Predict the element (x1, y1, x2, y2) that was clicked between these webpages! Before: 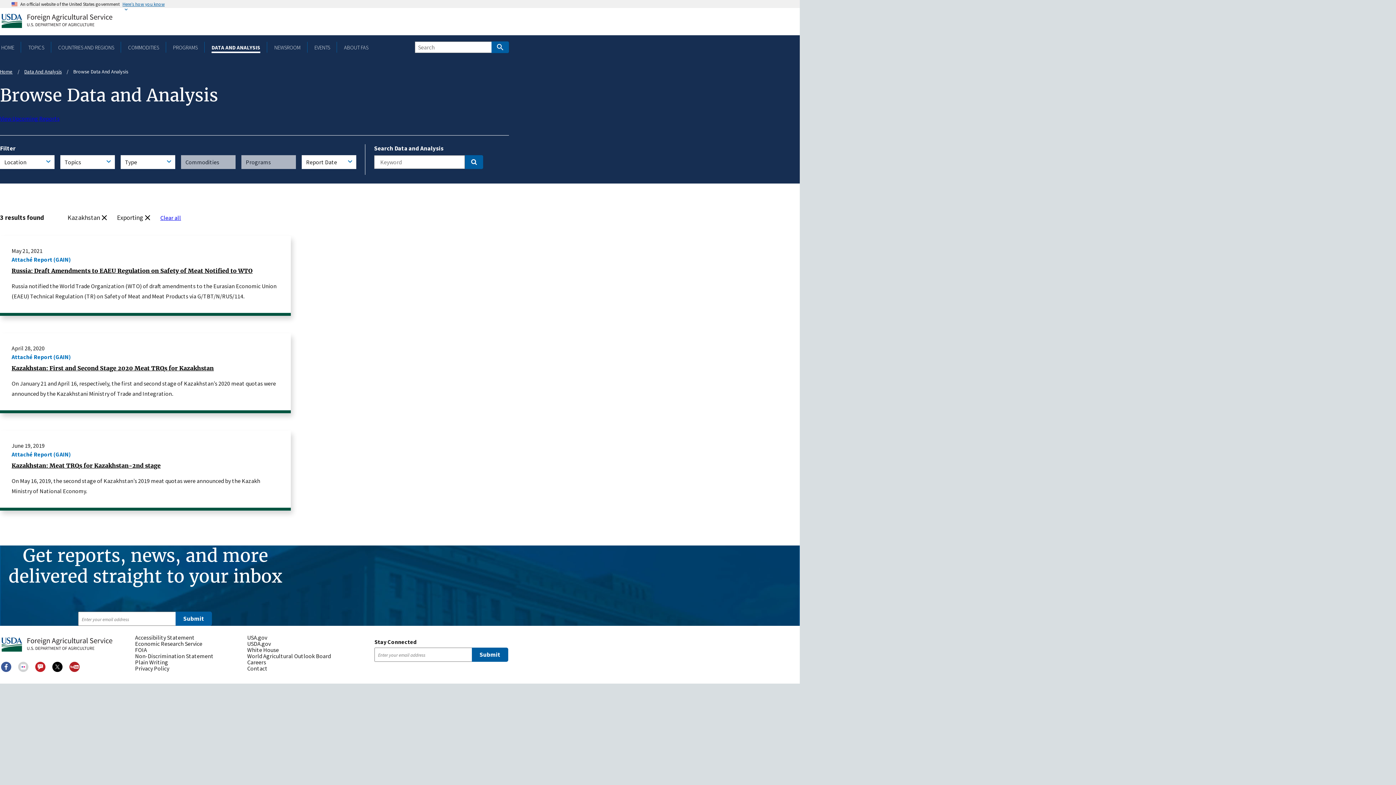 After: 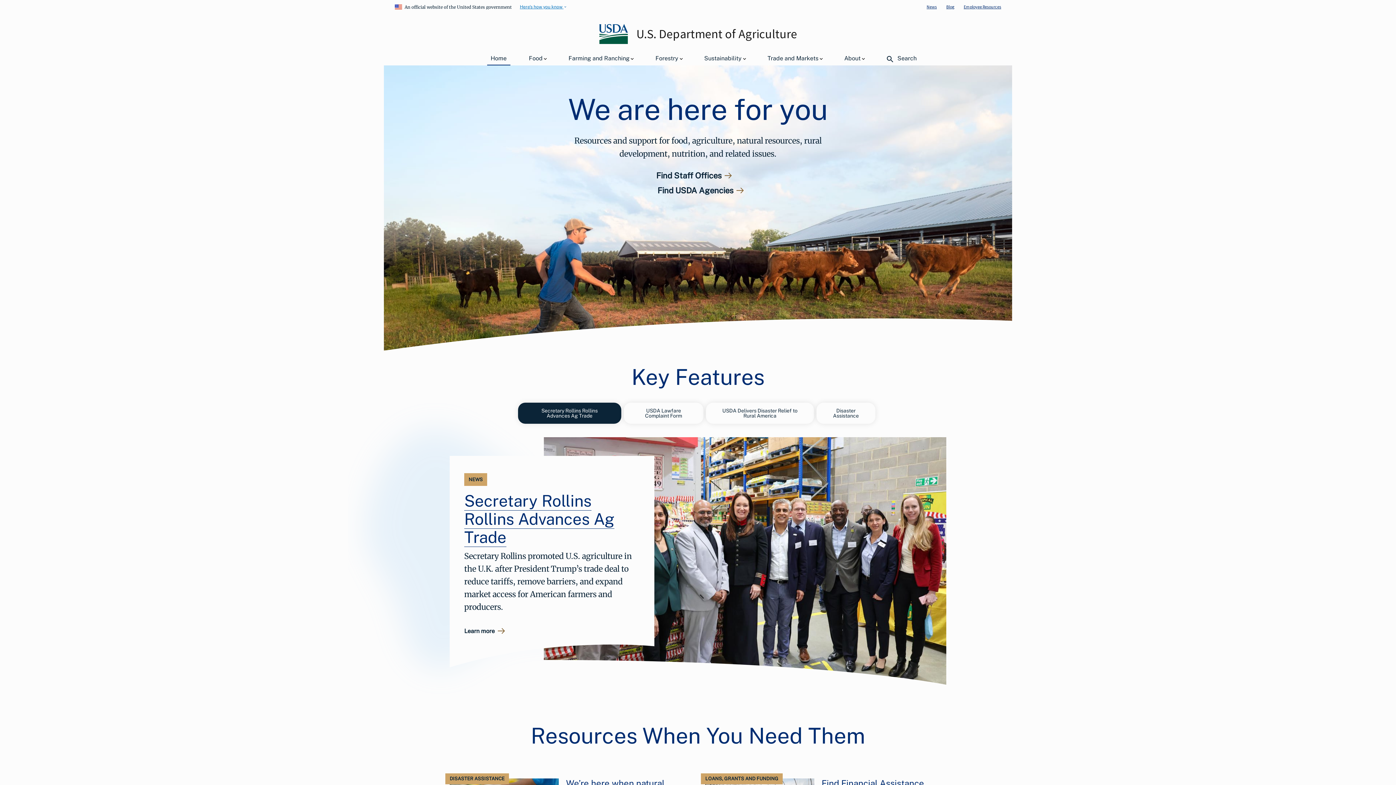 Action: label: USDA.gov bbox: (247, 641, 353, 647)